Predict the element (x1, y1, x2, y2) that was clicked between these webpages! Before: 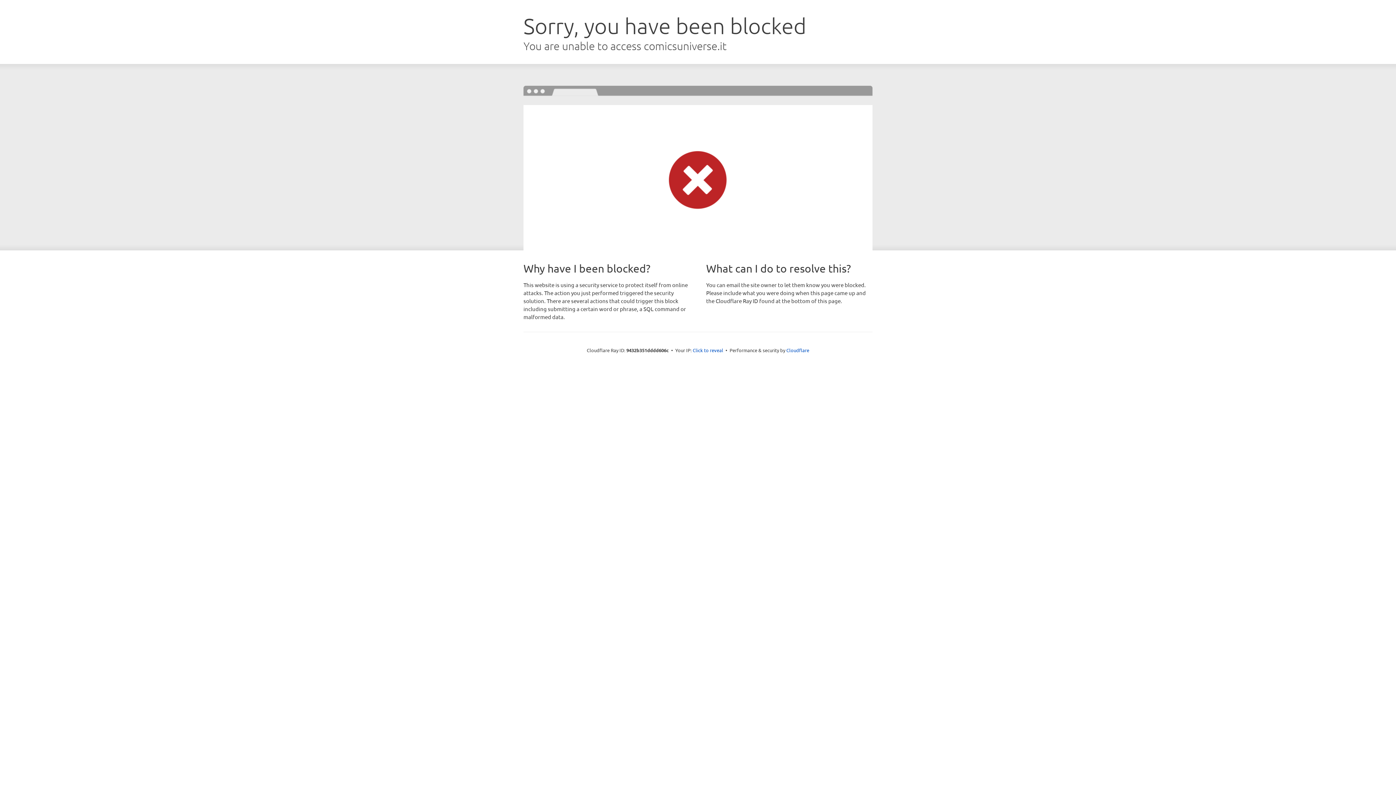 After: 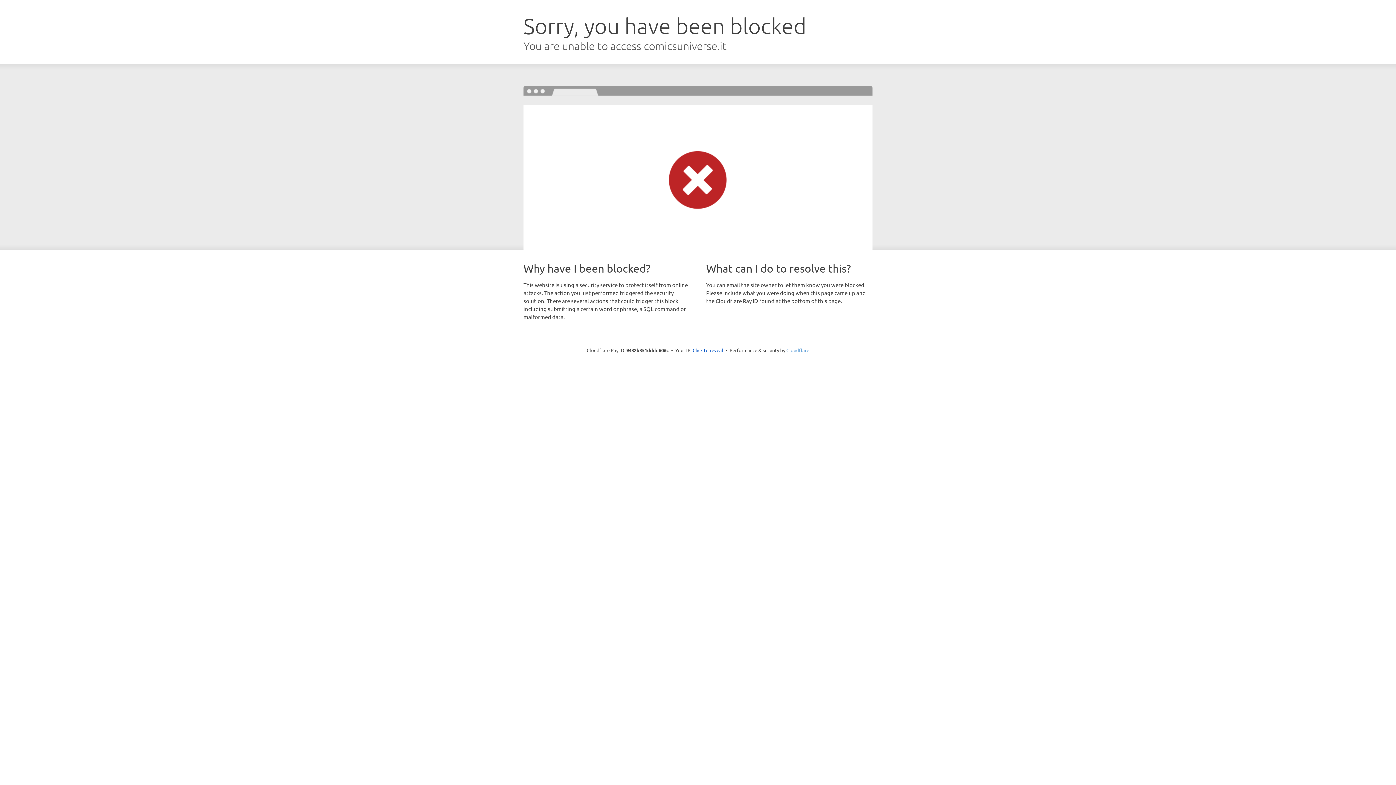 Action: bbox: (786, 347, 809, 353) label: Cloudflare